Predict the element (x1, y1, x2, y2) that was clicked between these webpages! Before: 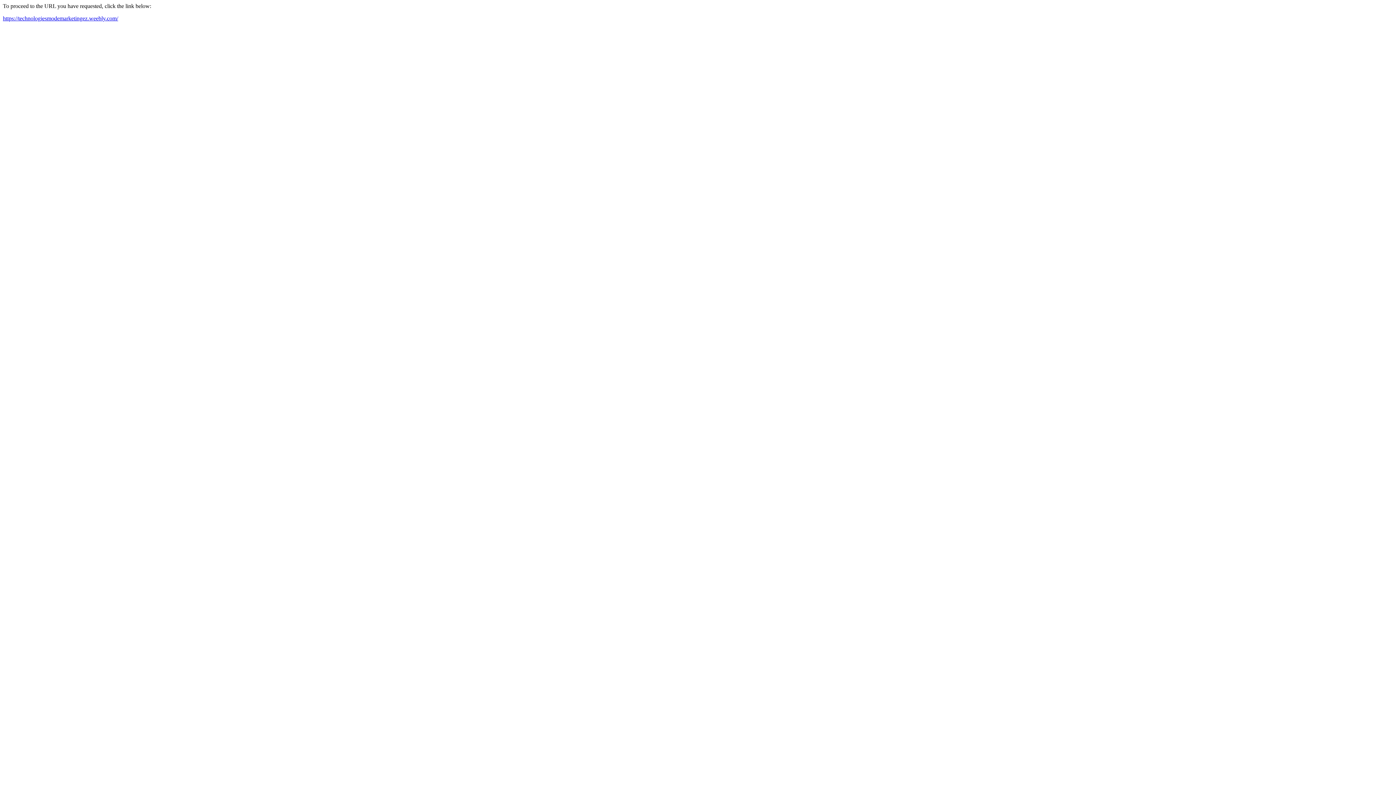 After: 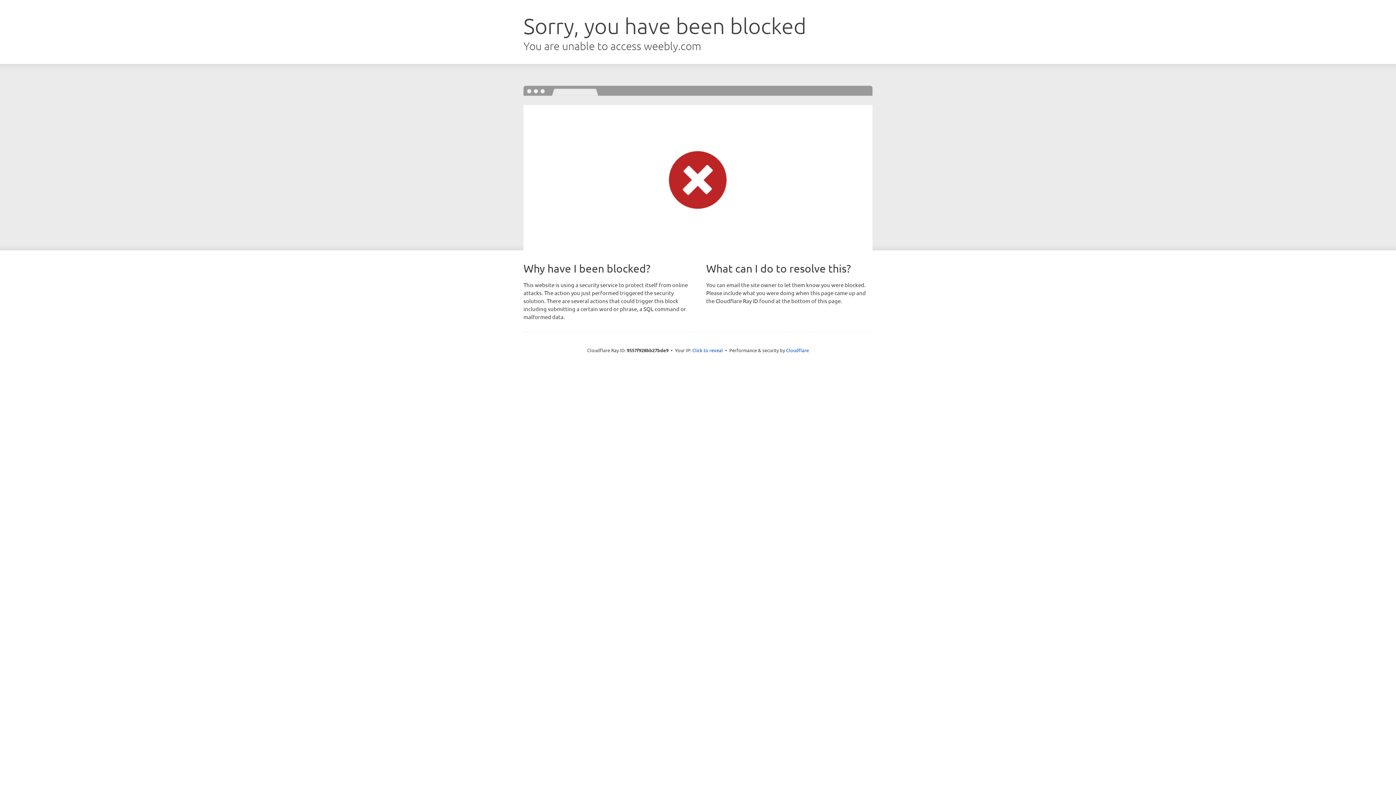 Action: label: https://technologiesmodemarketingez.weebly.com/ bbox: (2, 15, 118, 21)